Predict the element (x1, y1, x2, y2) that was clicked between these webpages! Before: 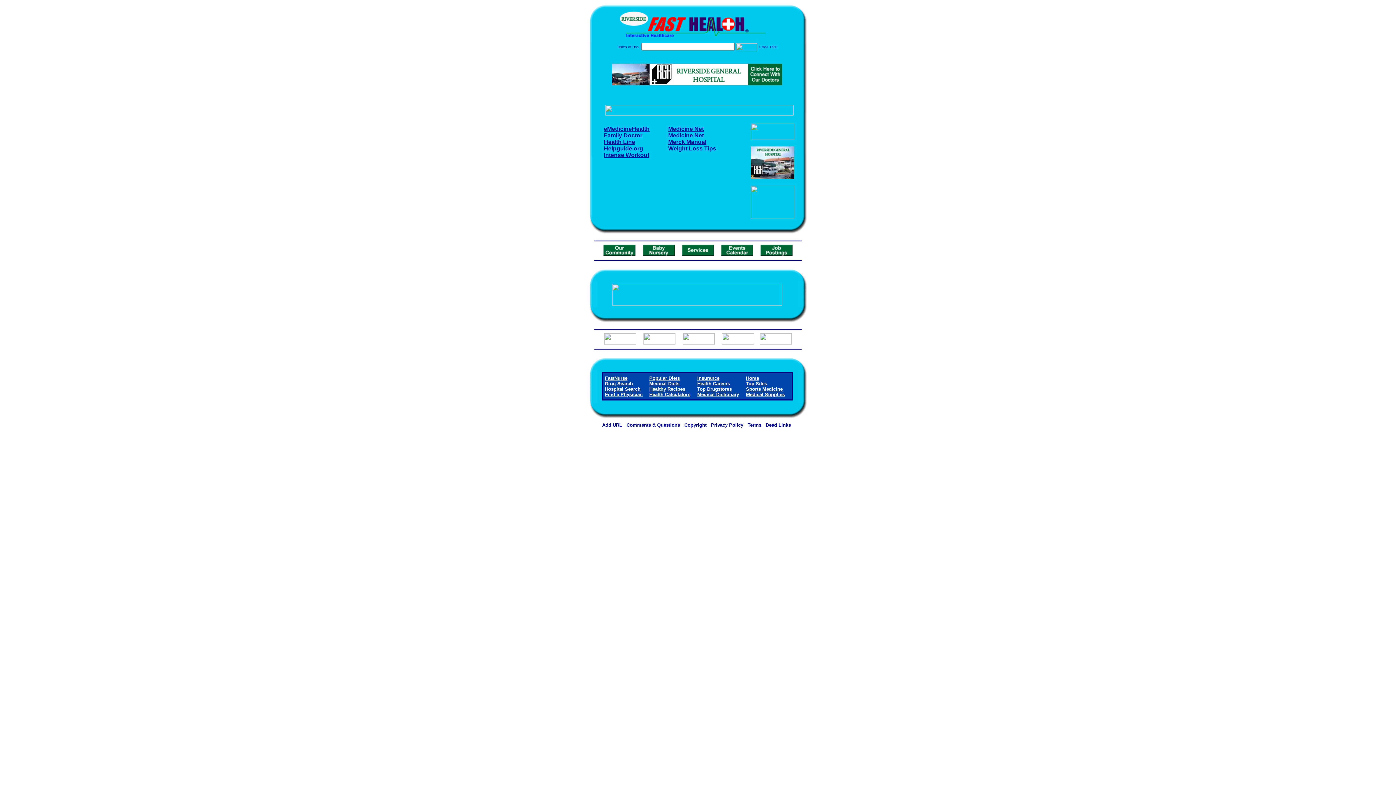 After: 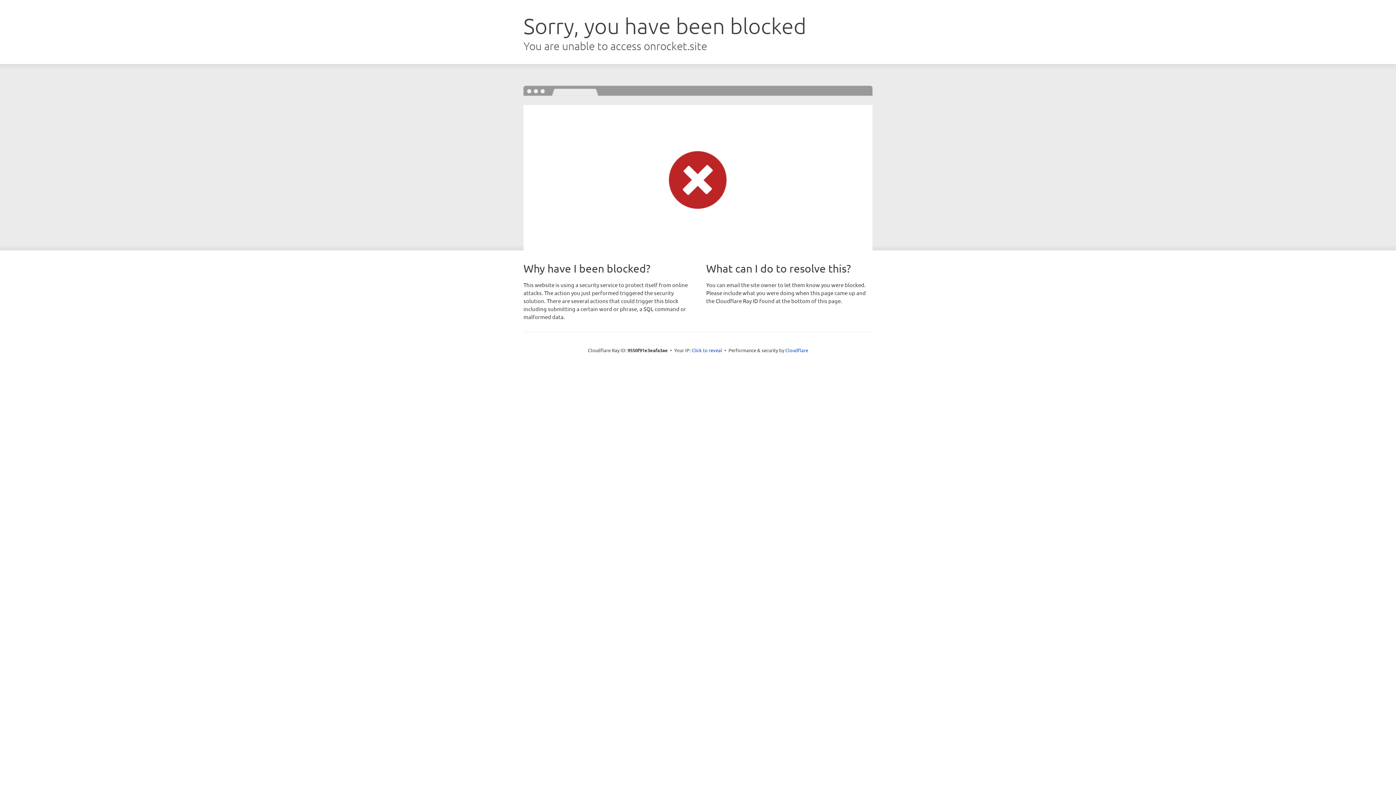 Action: label: Helpguide.org bbox: (604, 145, 643, 151)